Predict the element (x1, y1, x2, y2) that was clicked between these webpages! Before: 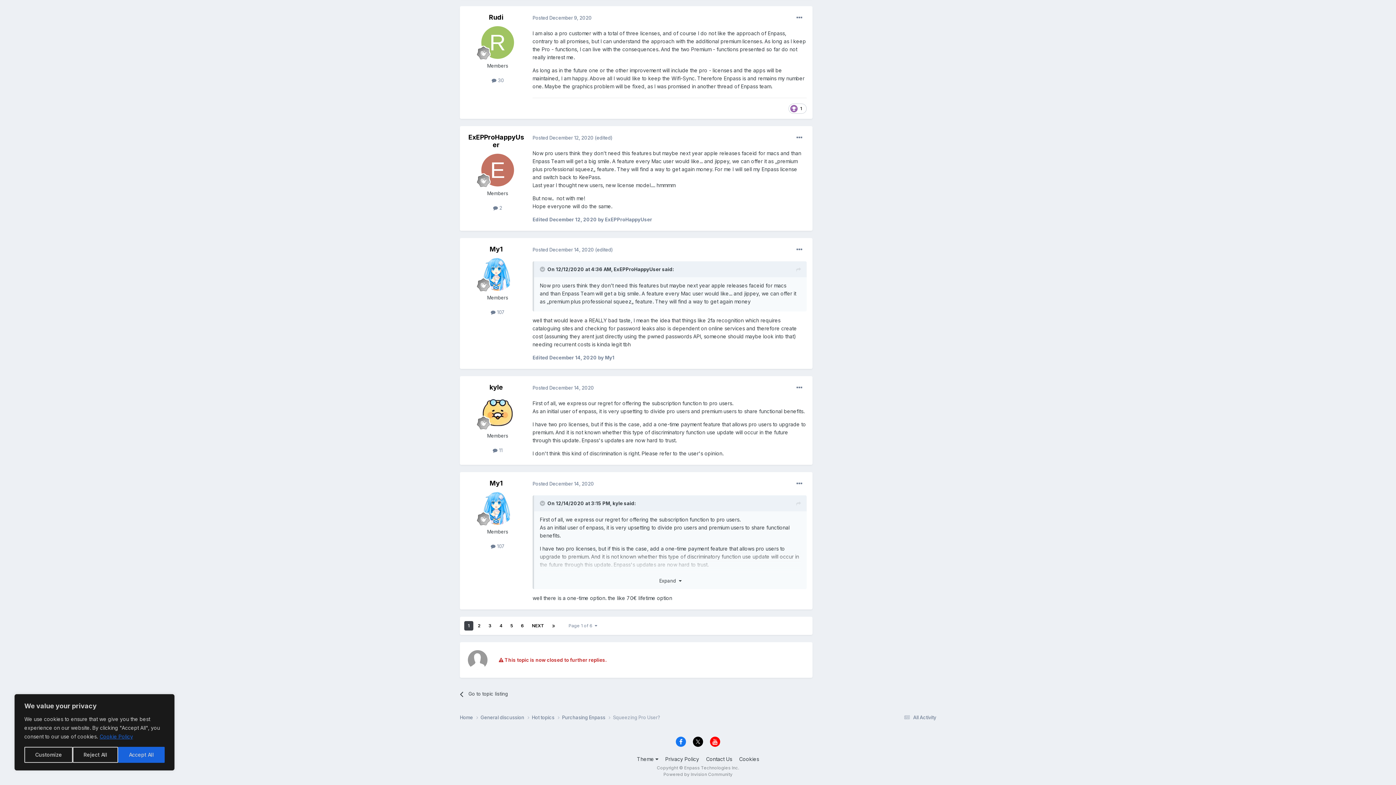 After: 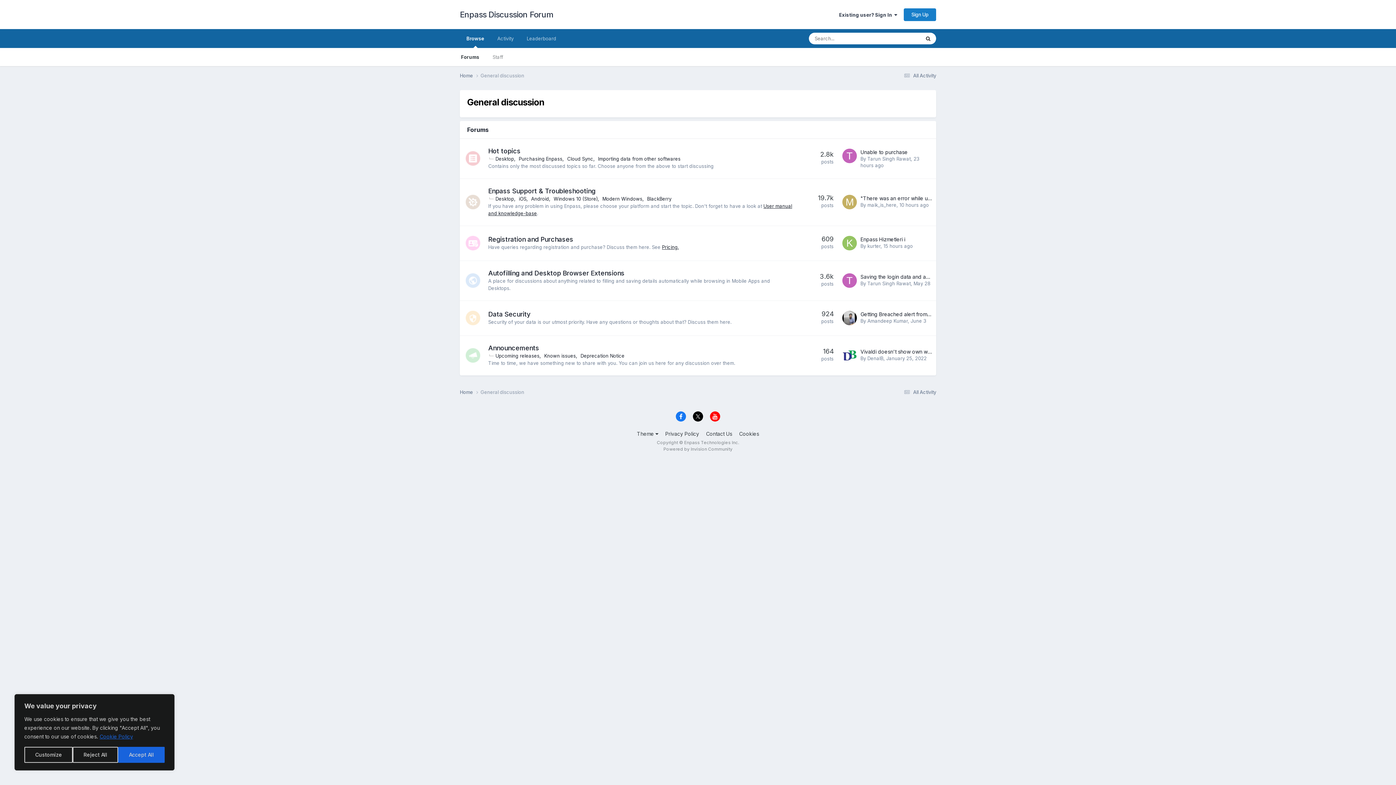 Action: bbox: (480, 714, 532, 721) label: General discussion 